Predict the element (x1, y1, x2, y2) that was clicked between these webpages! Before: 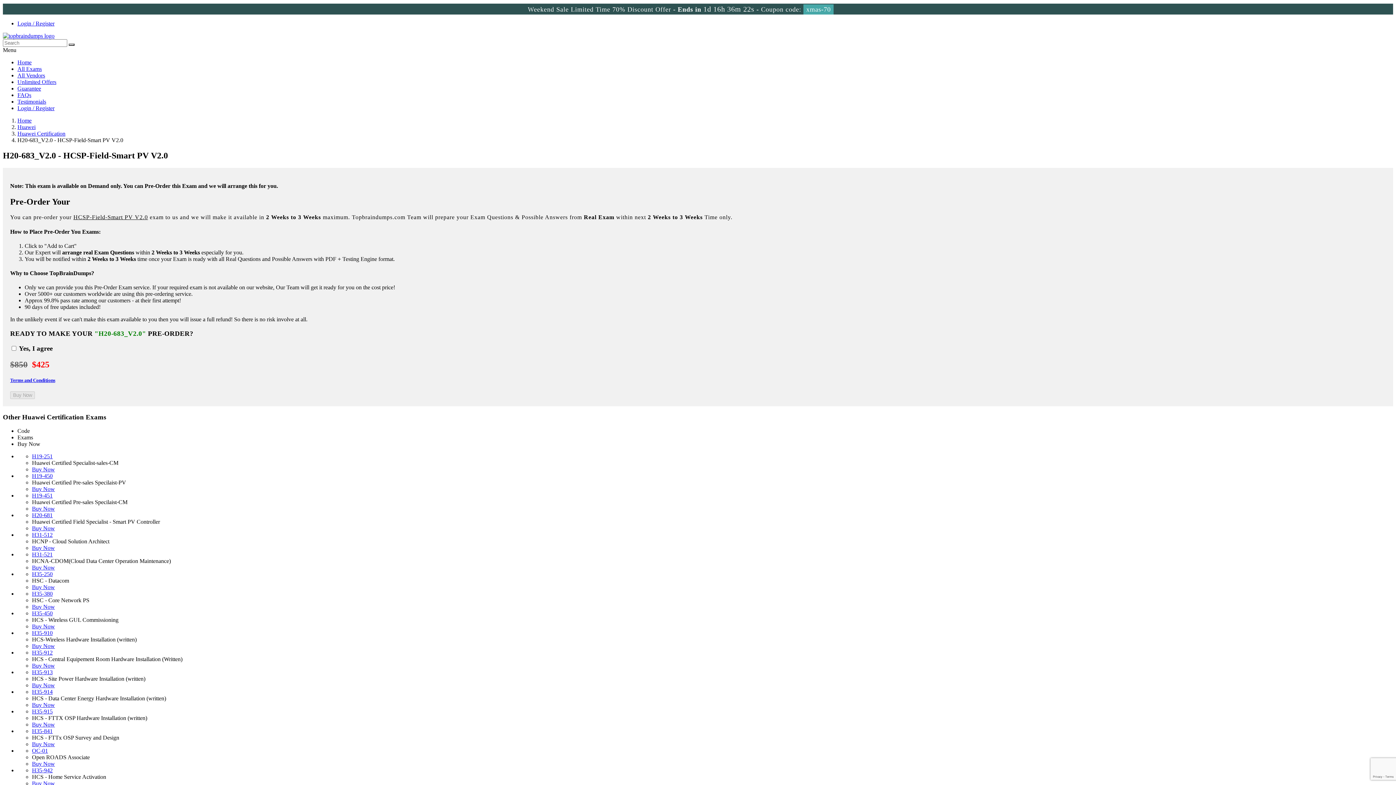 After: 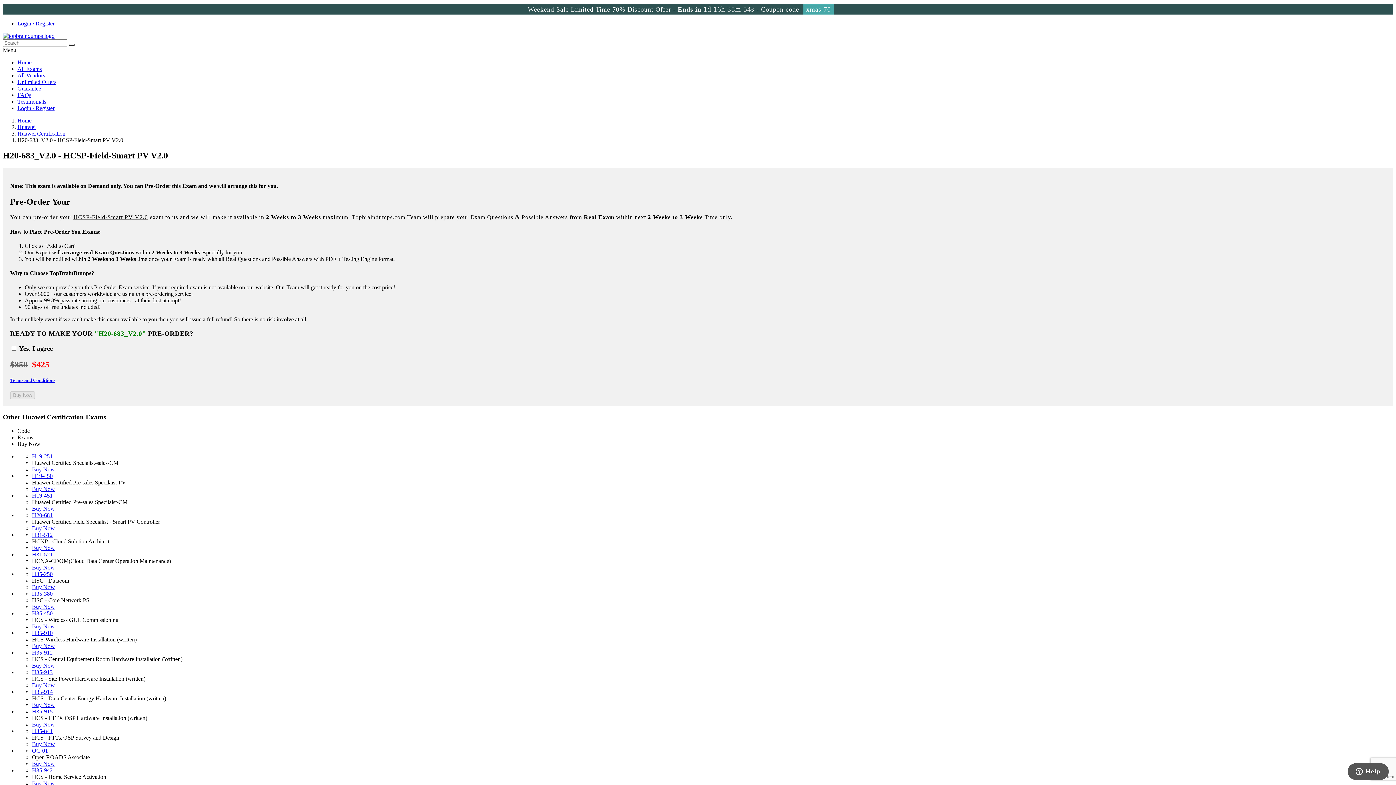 Action: bbox: (32, 486, 54, 492) label: Buy Now